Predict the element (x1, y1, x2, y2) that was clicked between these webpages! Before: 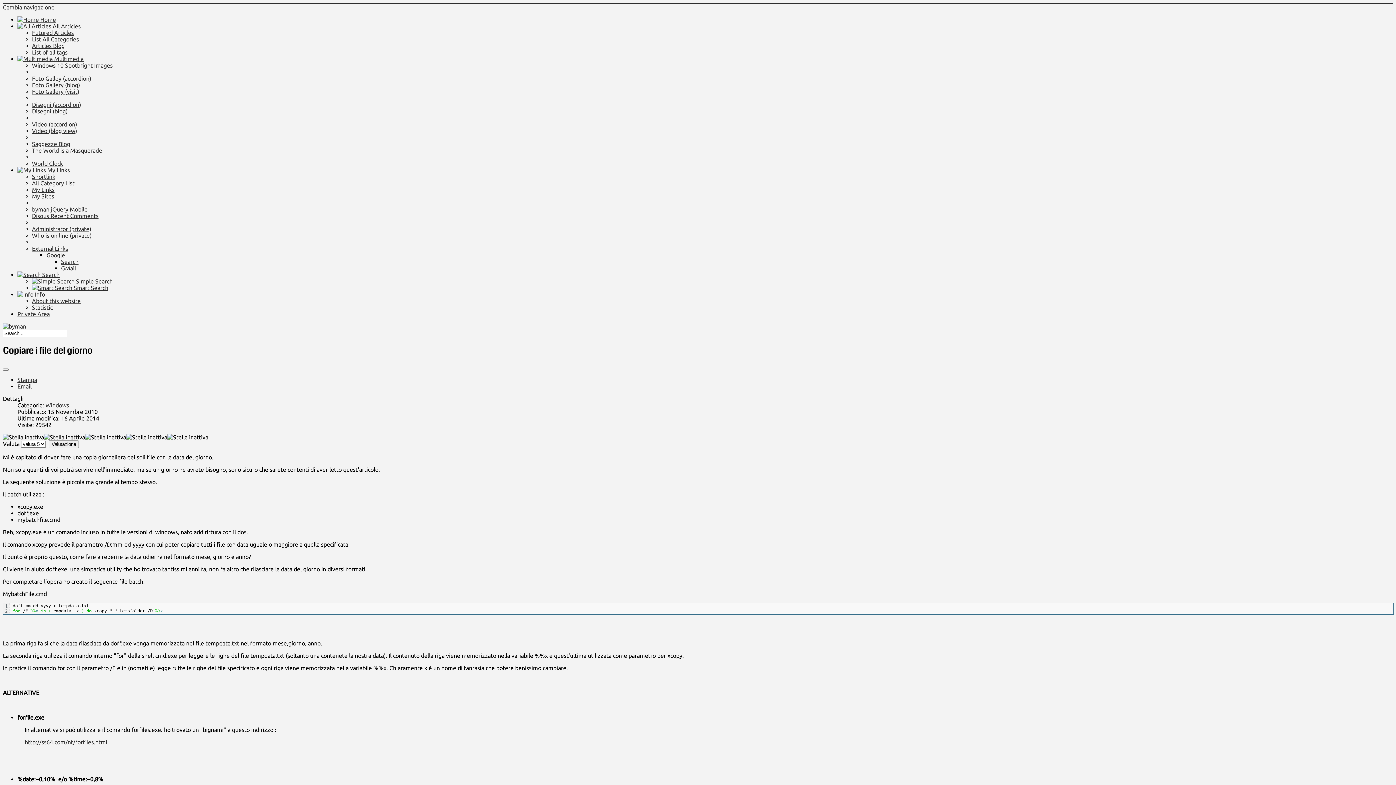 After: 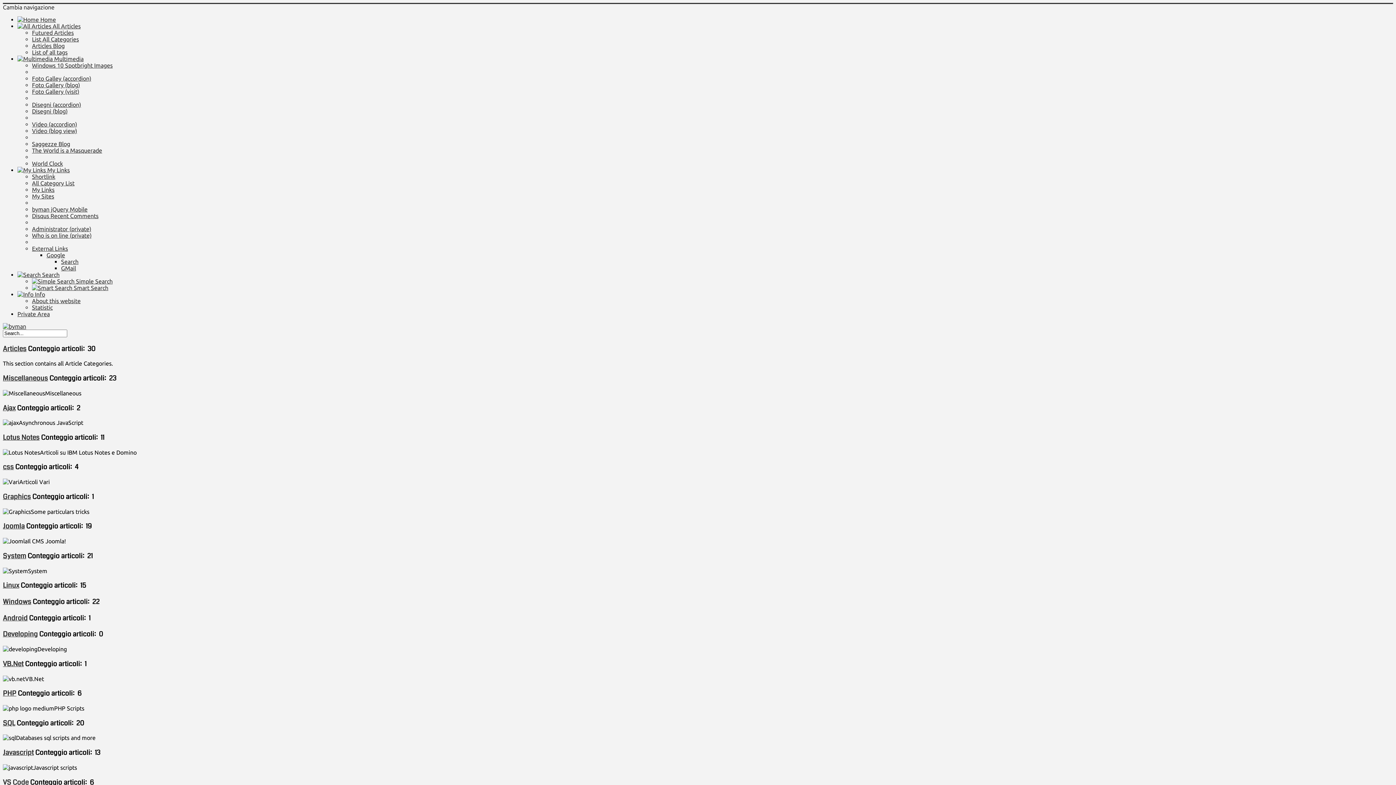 Action: label: List All Categories bbox: (32, 36, 78, 42)